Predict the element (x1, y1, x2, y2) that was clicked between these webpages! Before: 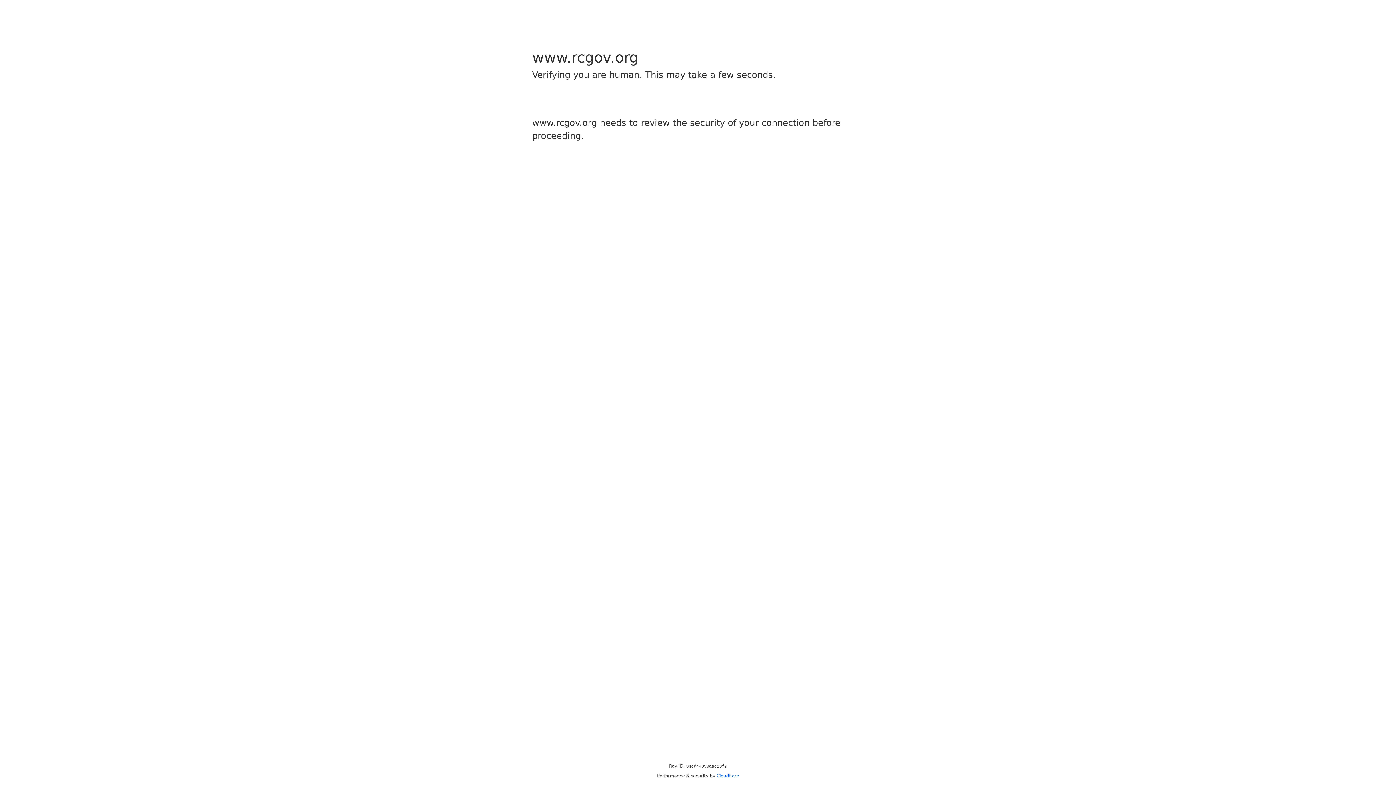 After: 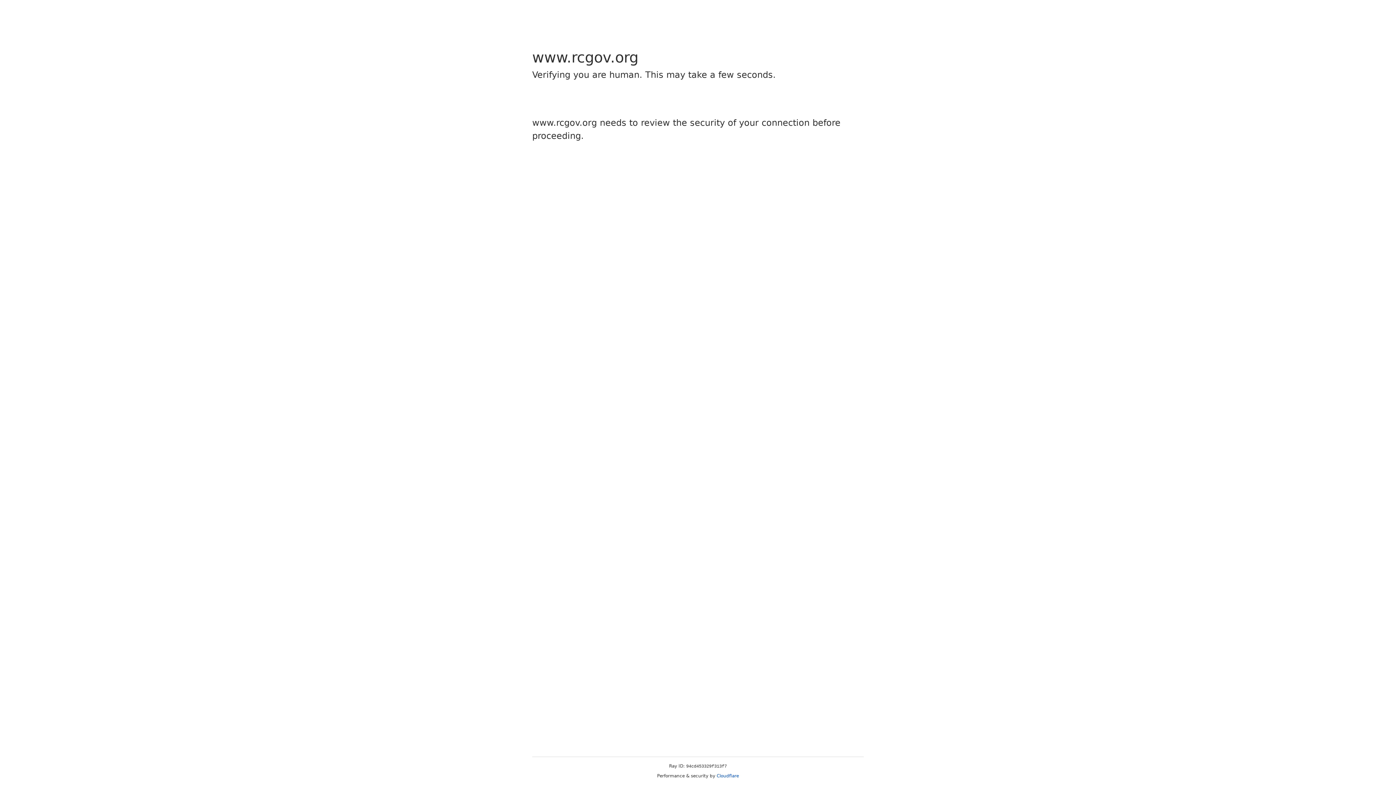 Action: label: Cloudflare bbox: (716, 773, 739, 778)